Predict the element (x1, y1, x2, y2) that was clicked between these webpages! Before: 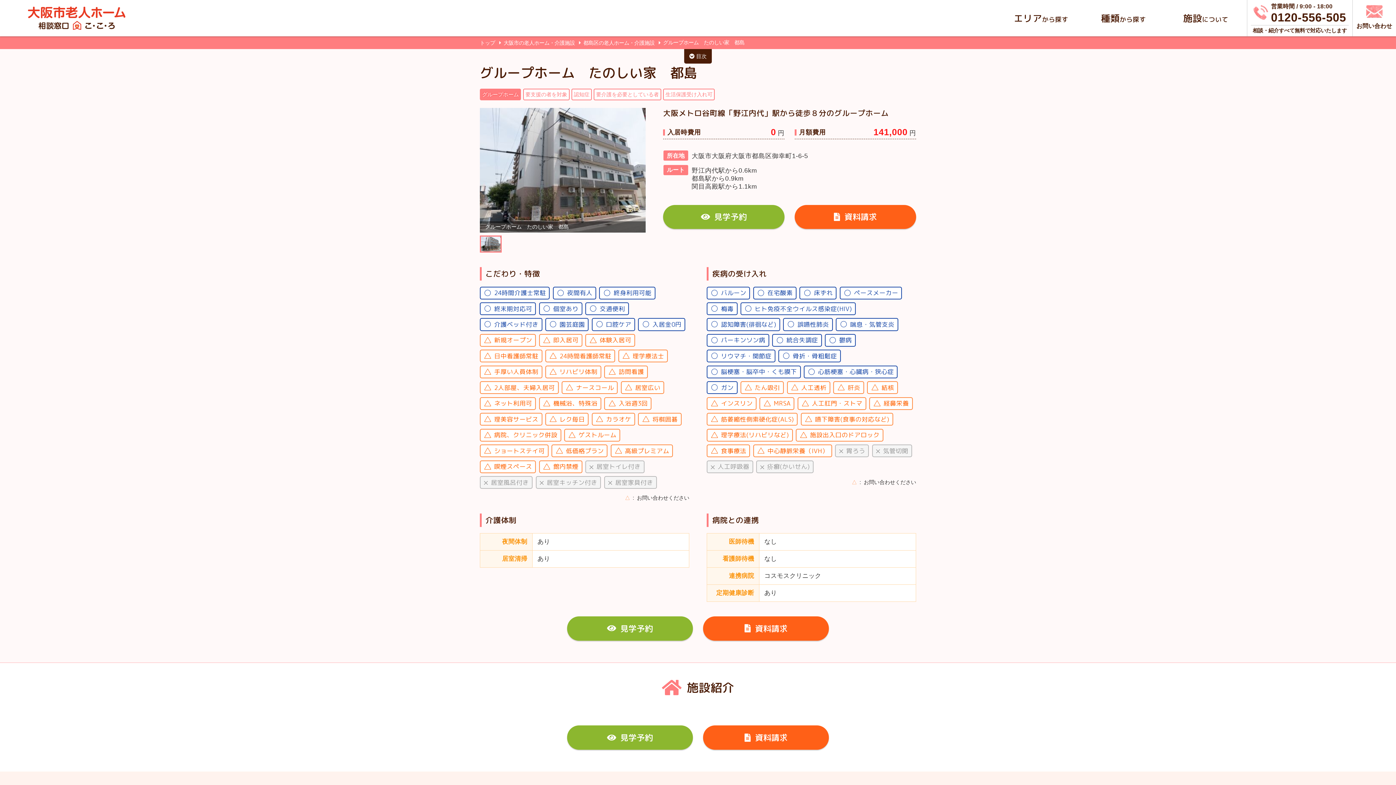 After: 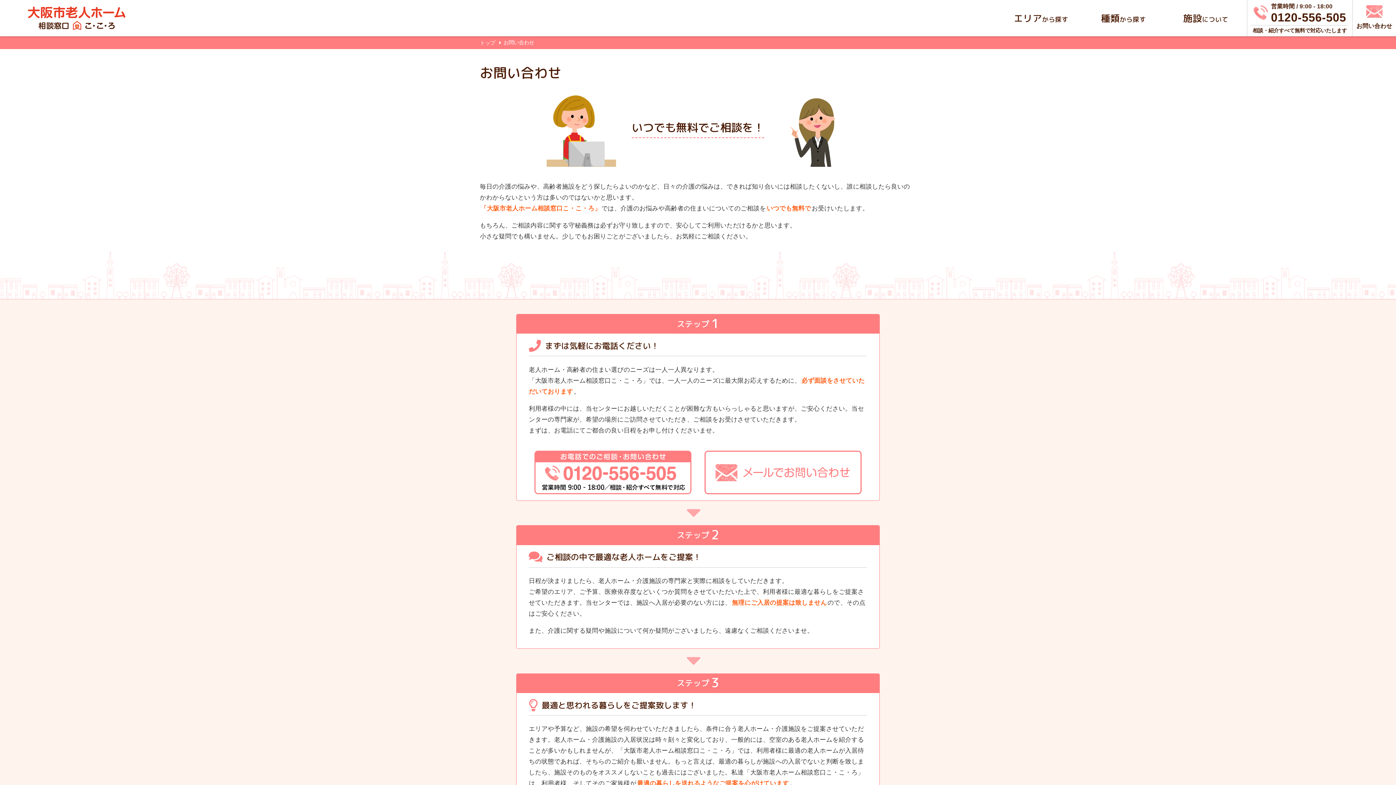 Action: label: 資料請求 bbox: (703, 725, 829, 750)